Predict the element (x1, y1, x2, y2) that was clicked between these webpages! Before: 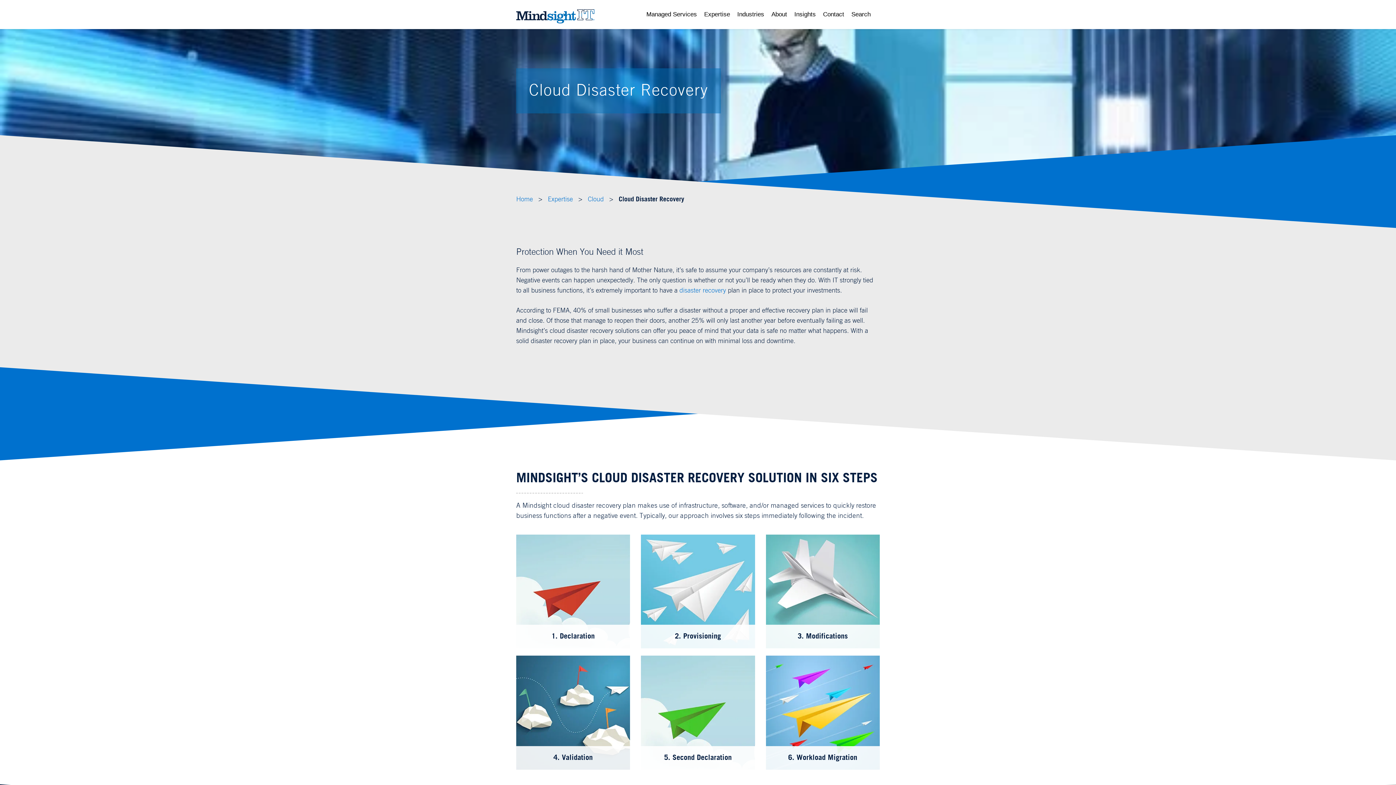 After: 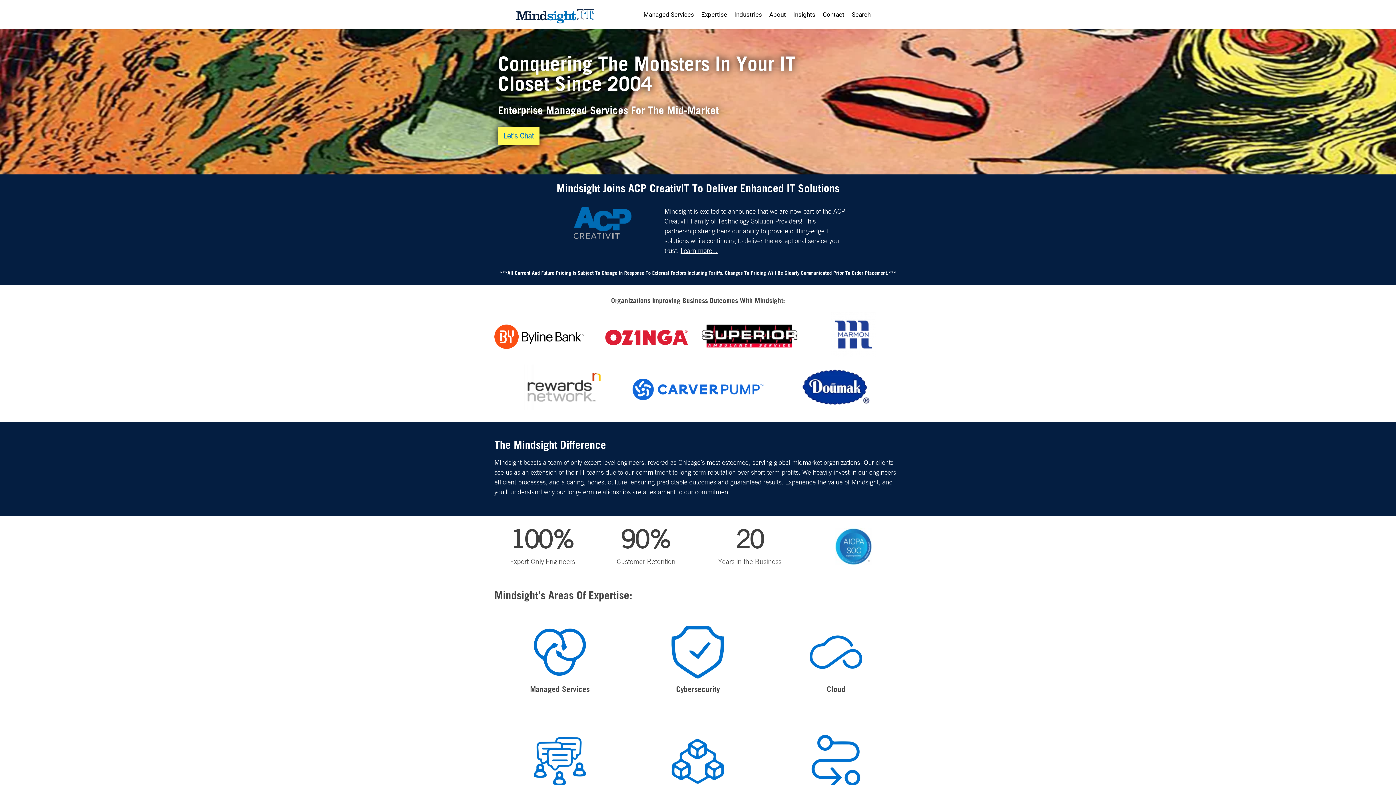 Action: bbox: (516, 7, 594, 25)